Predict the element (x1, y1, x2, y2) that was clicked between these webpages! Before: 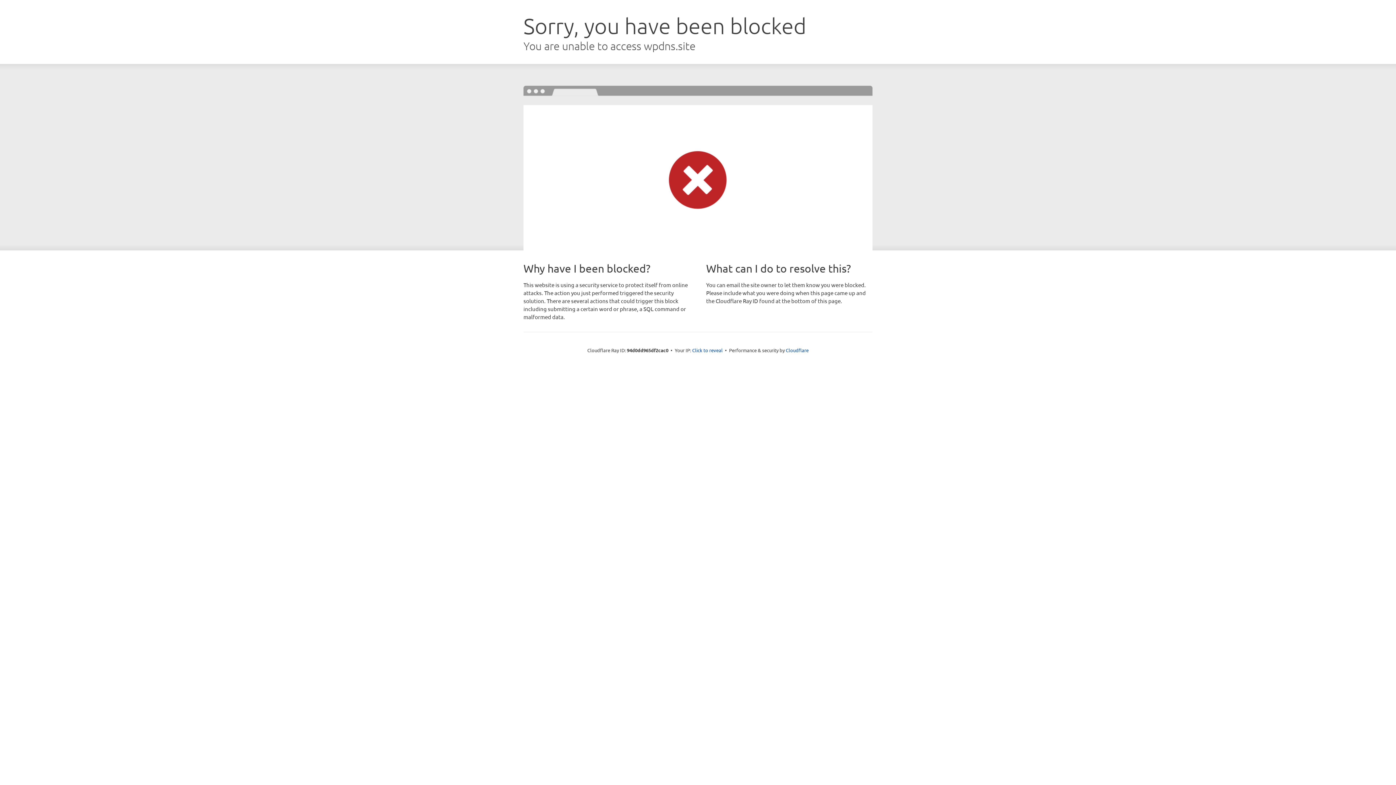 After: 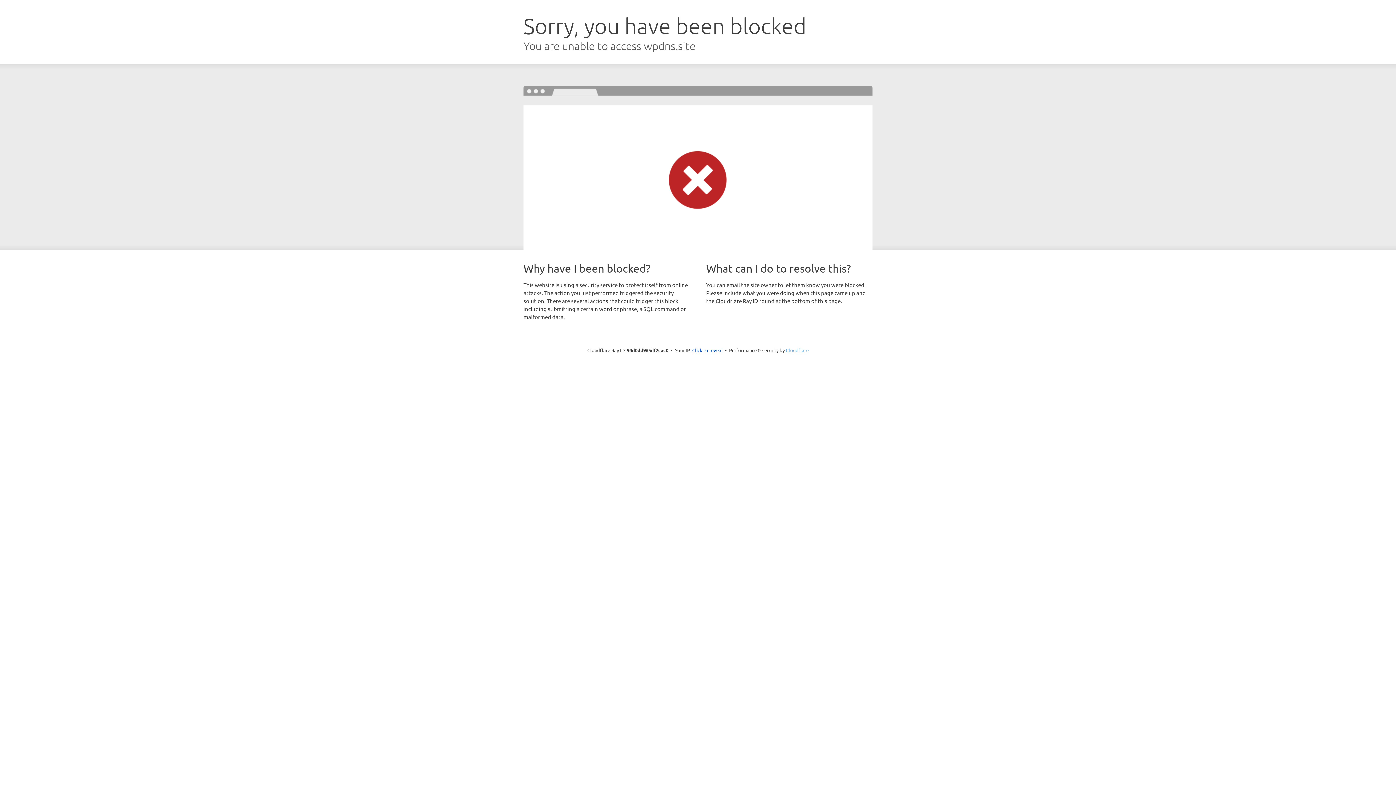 Action: label: Cloudflare bbox: (786, 347, 808, 353)